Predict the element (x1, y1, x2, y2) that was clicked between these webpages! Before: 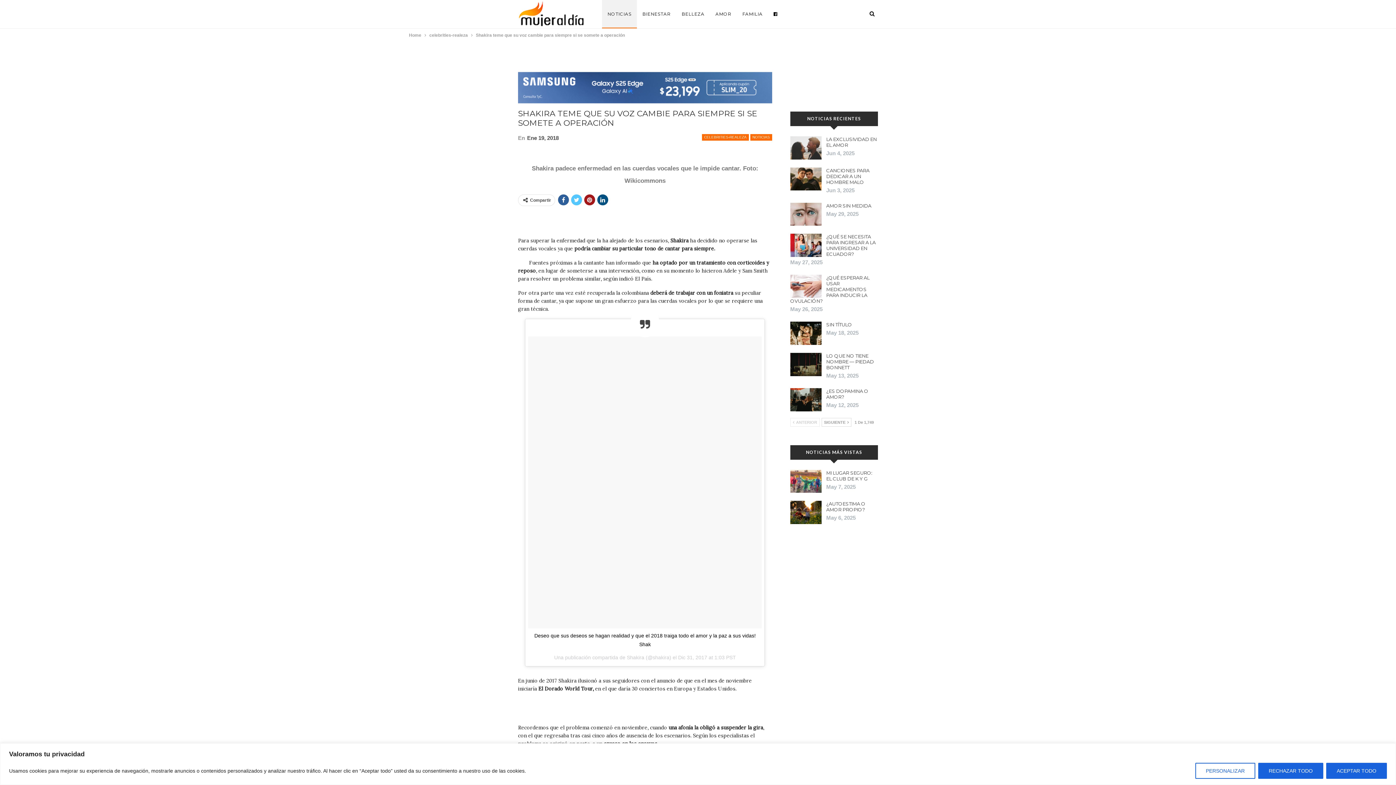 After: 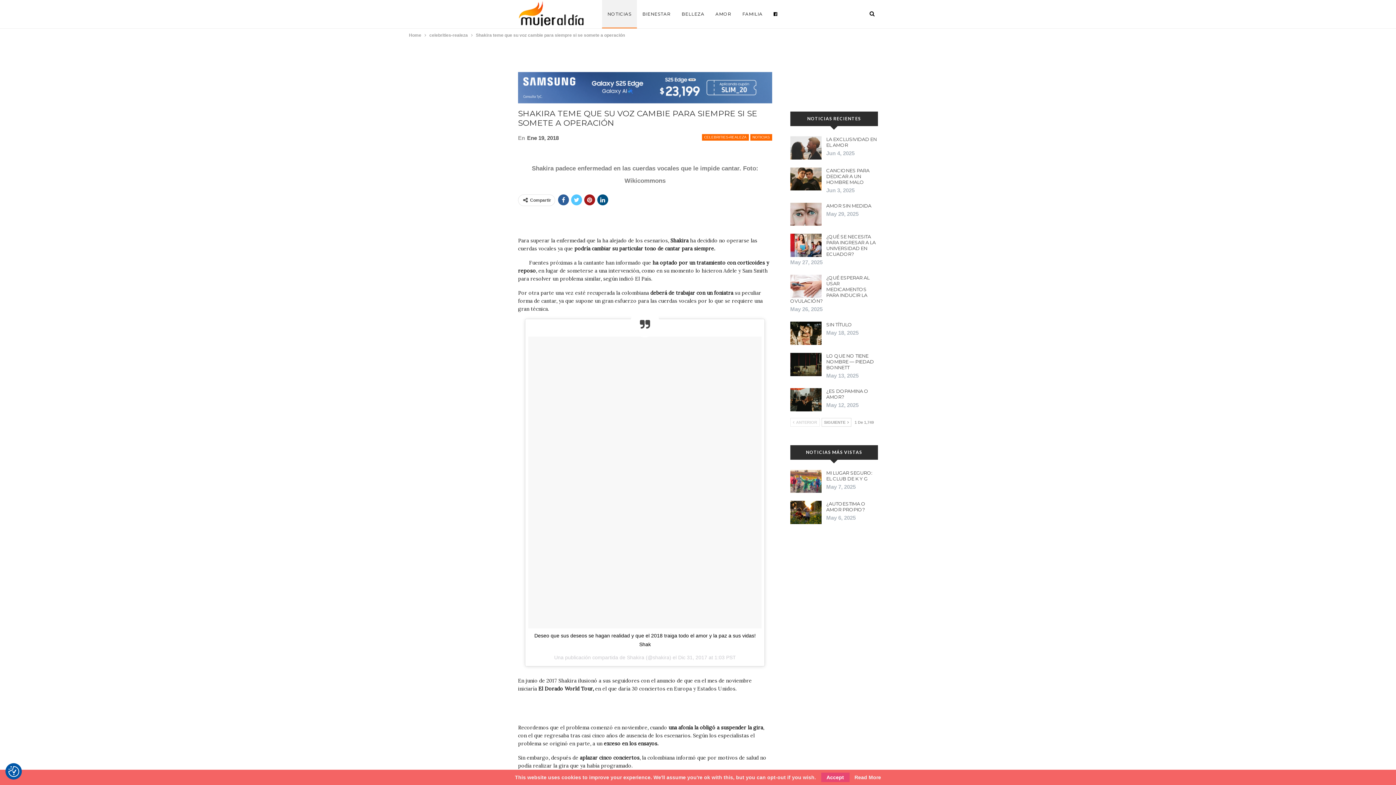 Action: bbox: (1326, 763, 1387, 779) label: Aceptar todo